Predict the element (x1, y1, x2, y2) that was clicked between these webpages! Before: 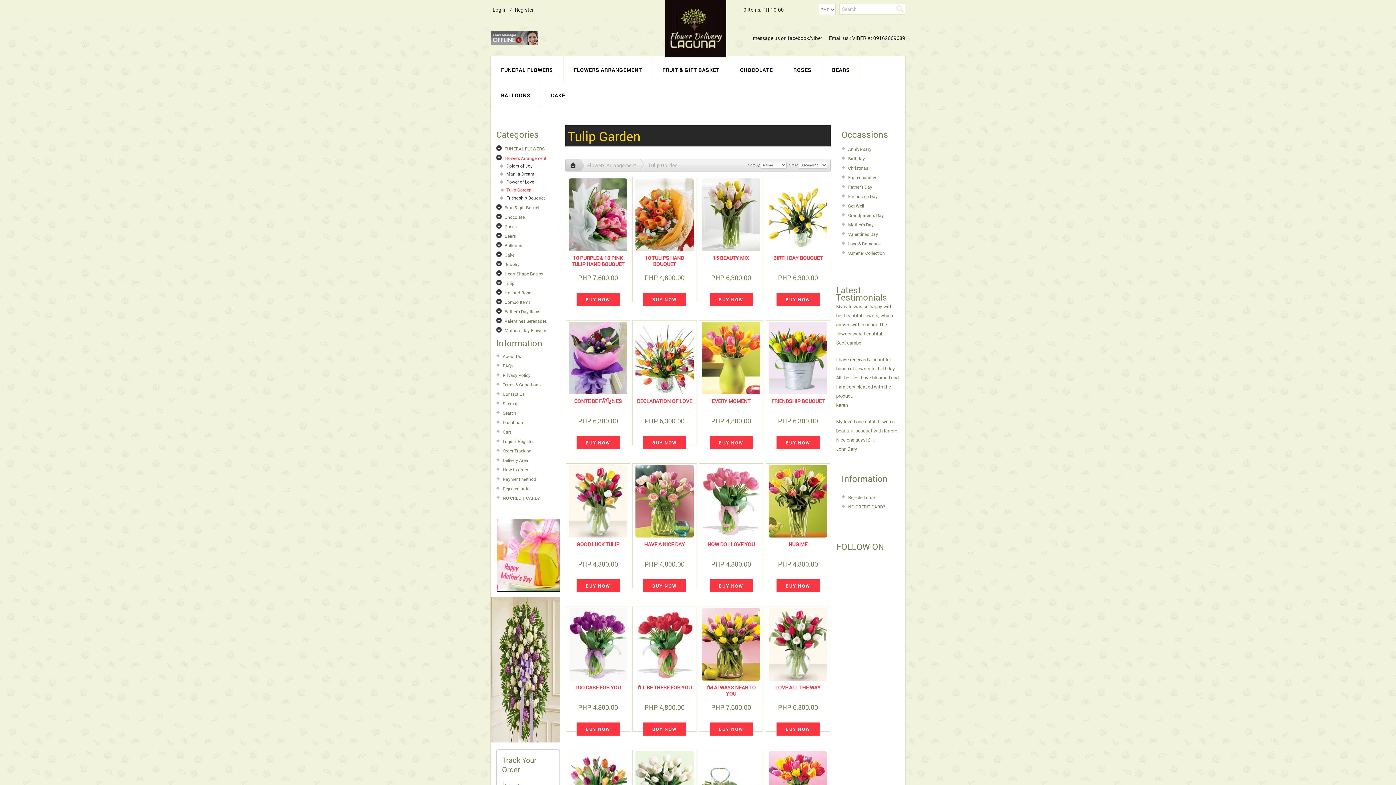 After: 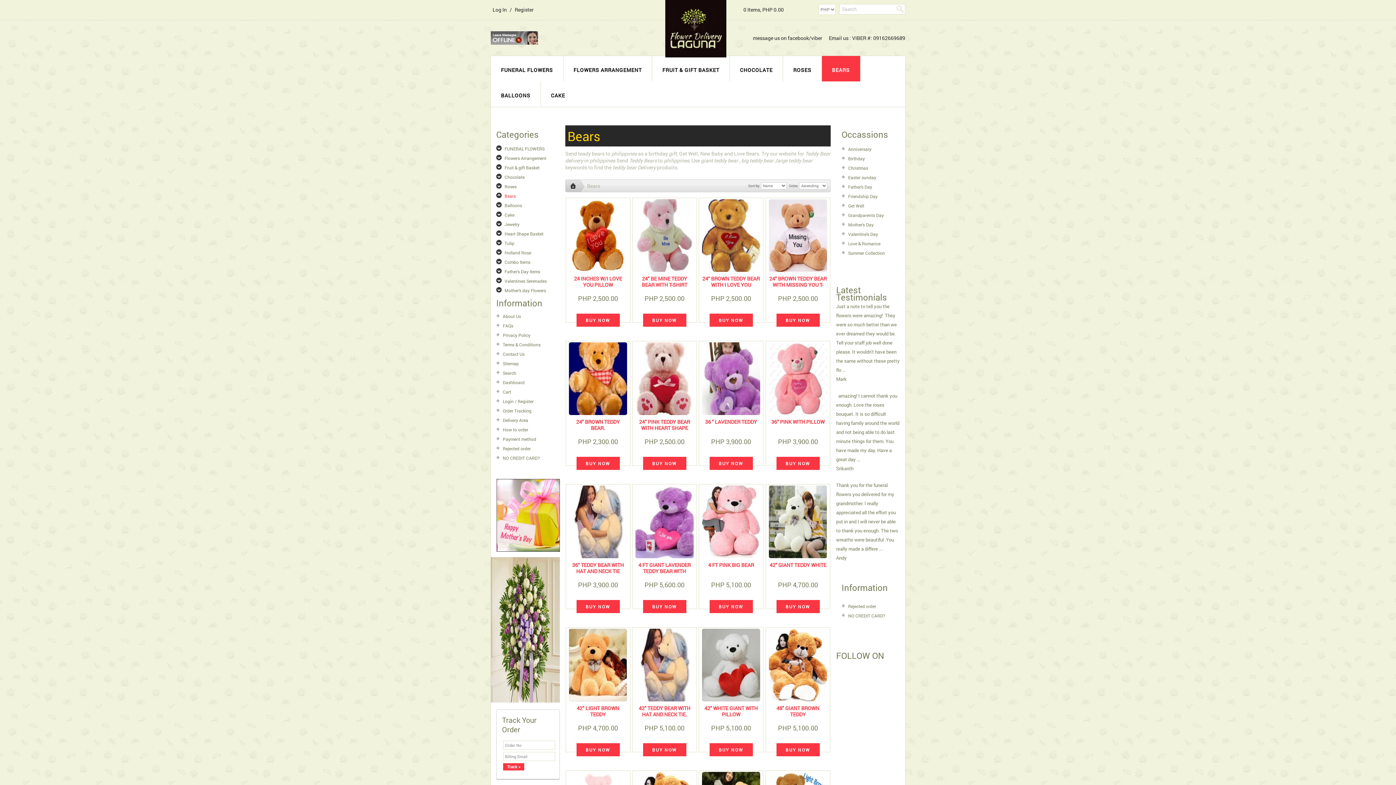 Action: bbox: (822, 56, 860, 81) label: BEARS